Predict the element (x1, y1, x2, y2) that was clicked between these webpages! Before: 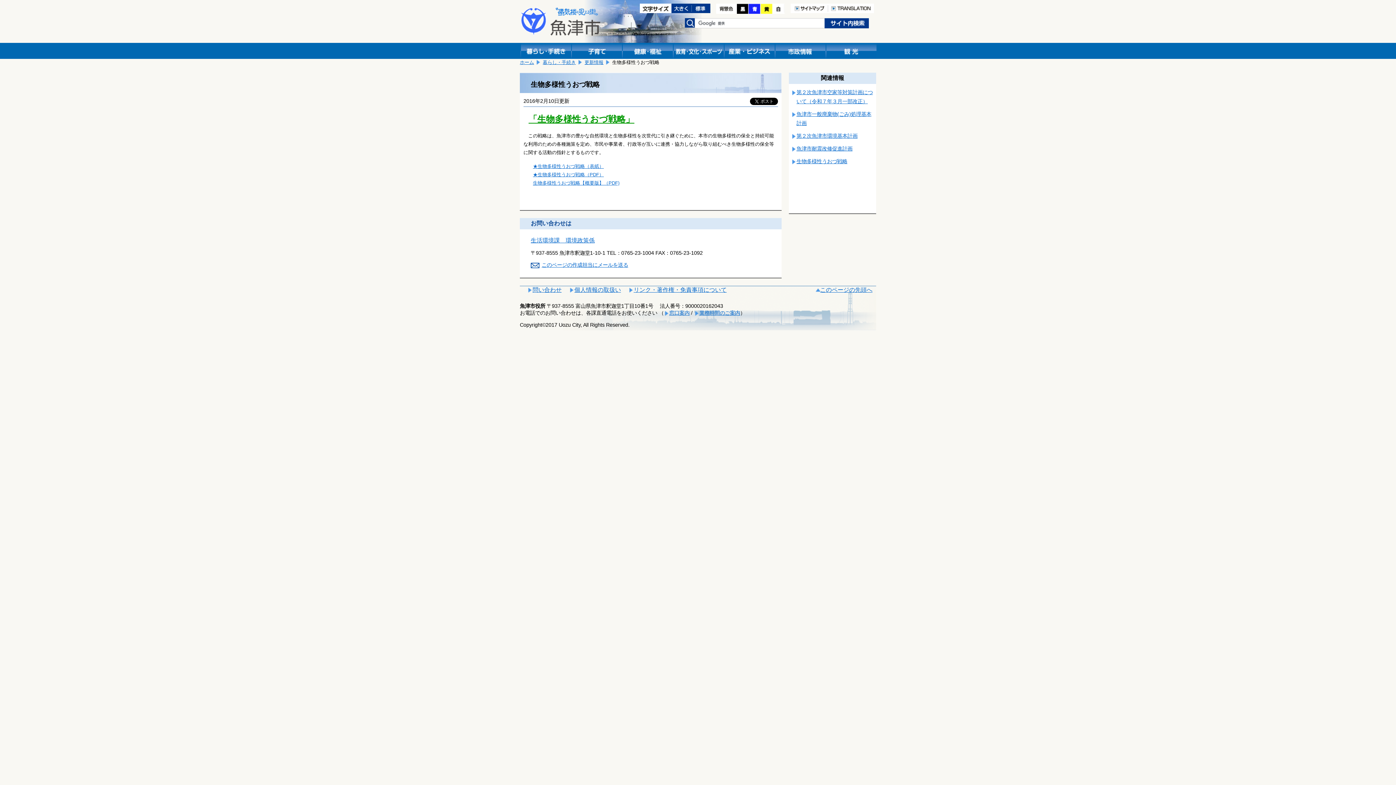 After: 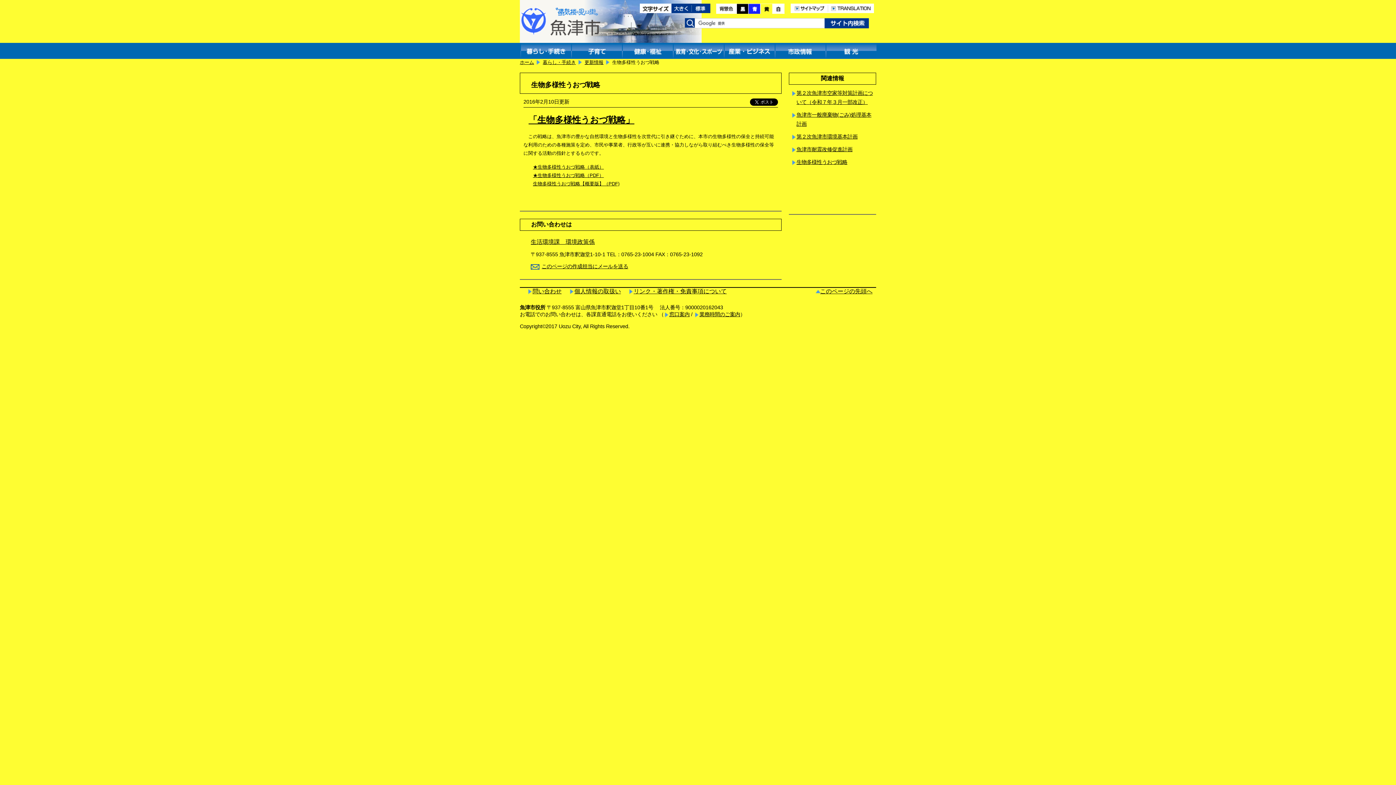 Action: bbox: (760, 10, 772, 14)